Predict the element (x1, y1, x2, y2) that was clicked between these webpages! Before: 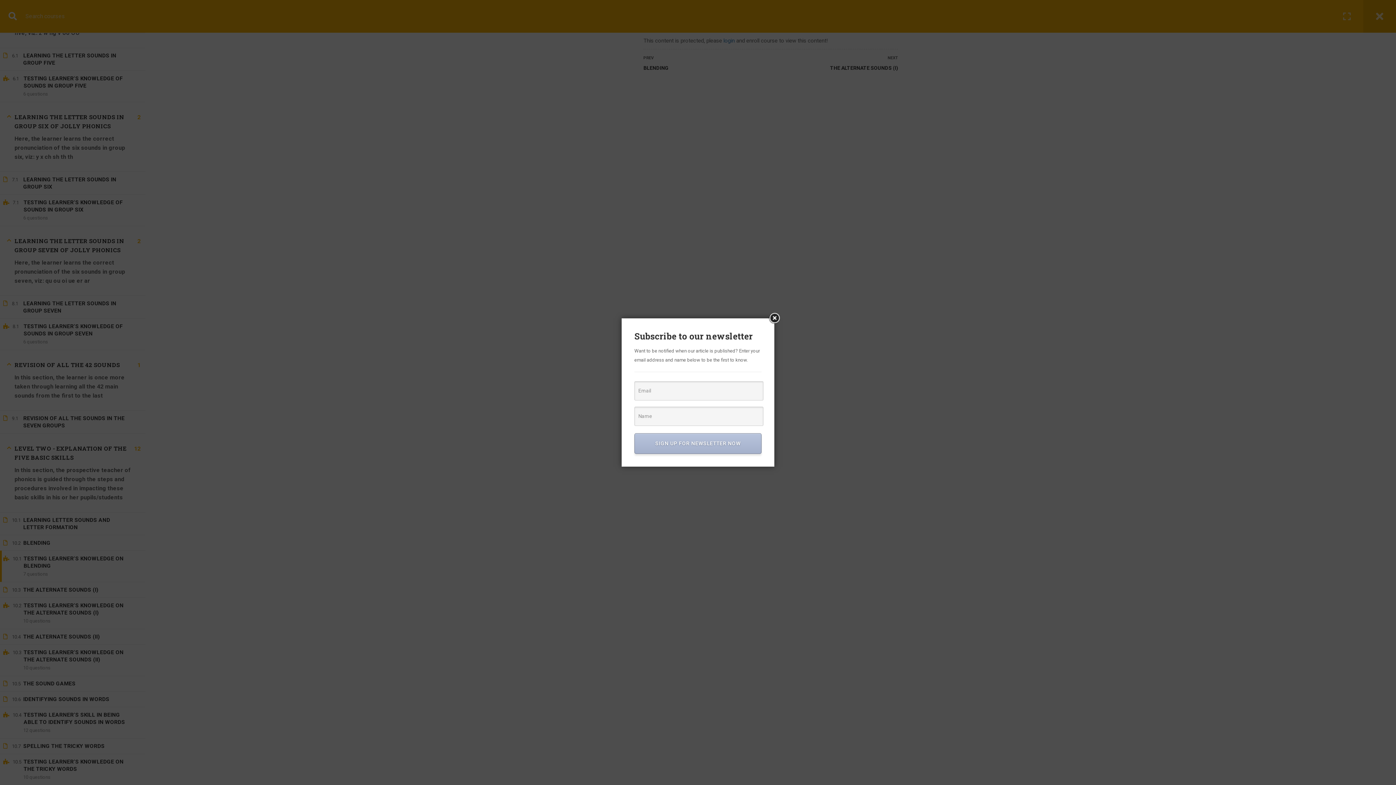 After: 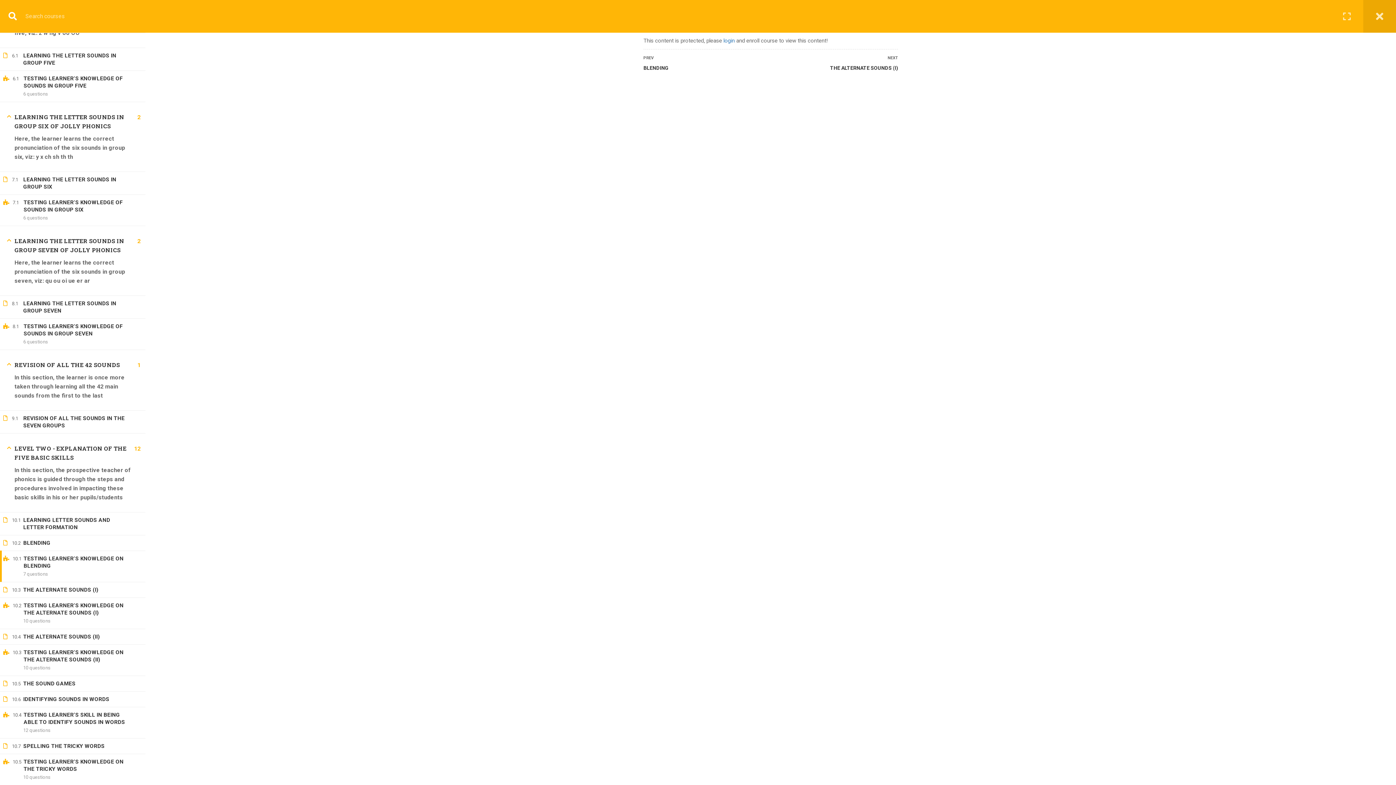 Action: bbox: (768, 312, 781, 325)